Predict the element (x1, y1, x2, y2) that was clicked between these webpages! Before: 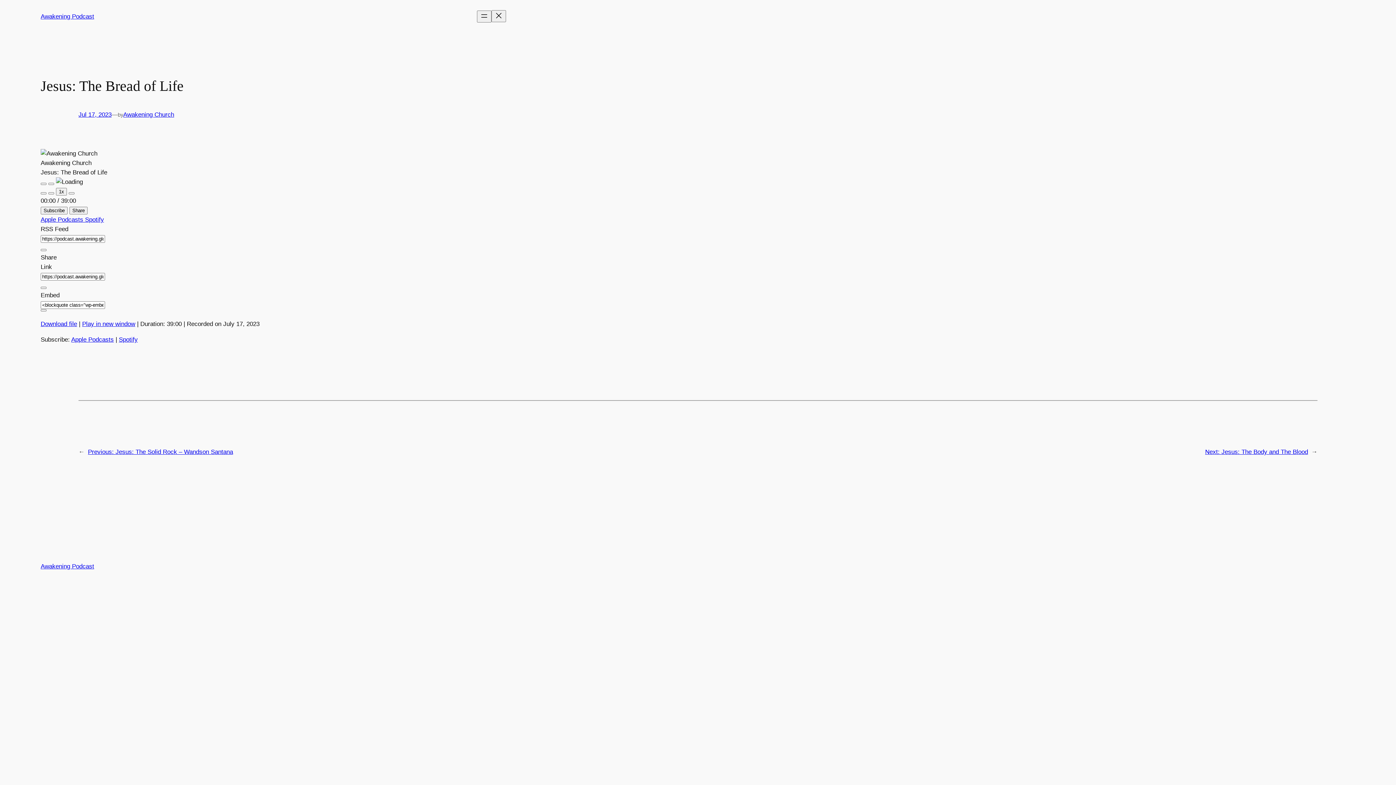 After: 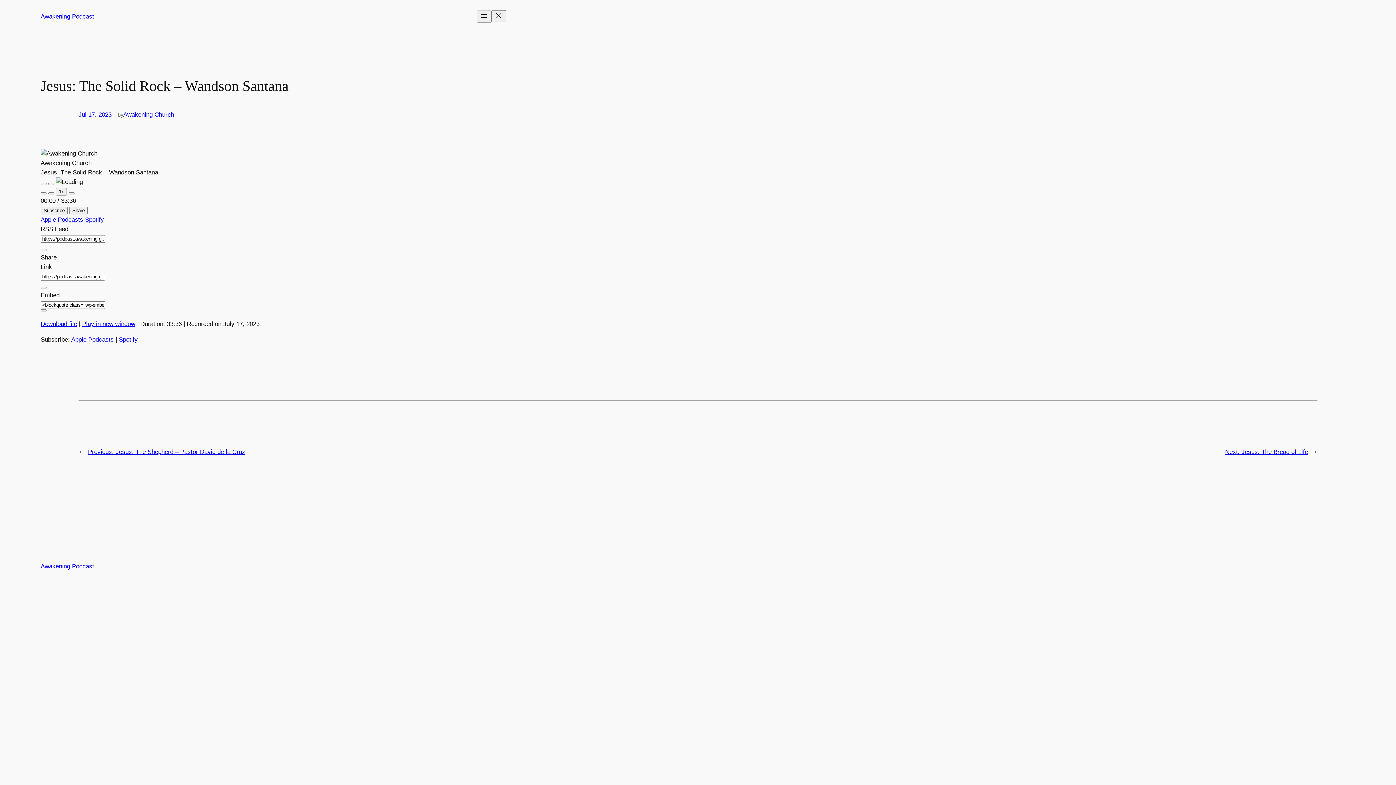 Action: label: Previous: Jesus: The Solid Rock – Wandson Santana bbox: (88, 448, 233, 455)